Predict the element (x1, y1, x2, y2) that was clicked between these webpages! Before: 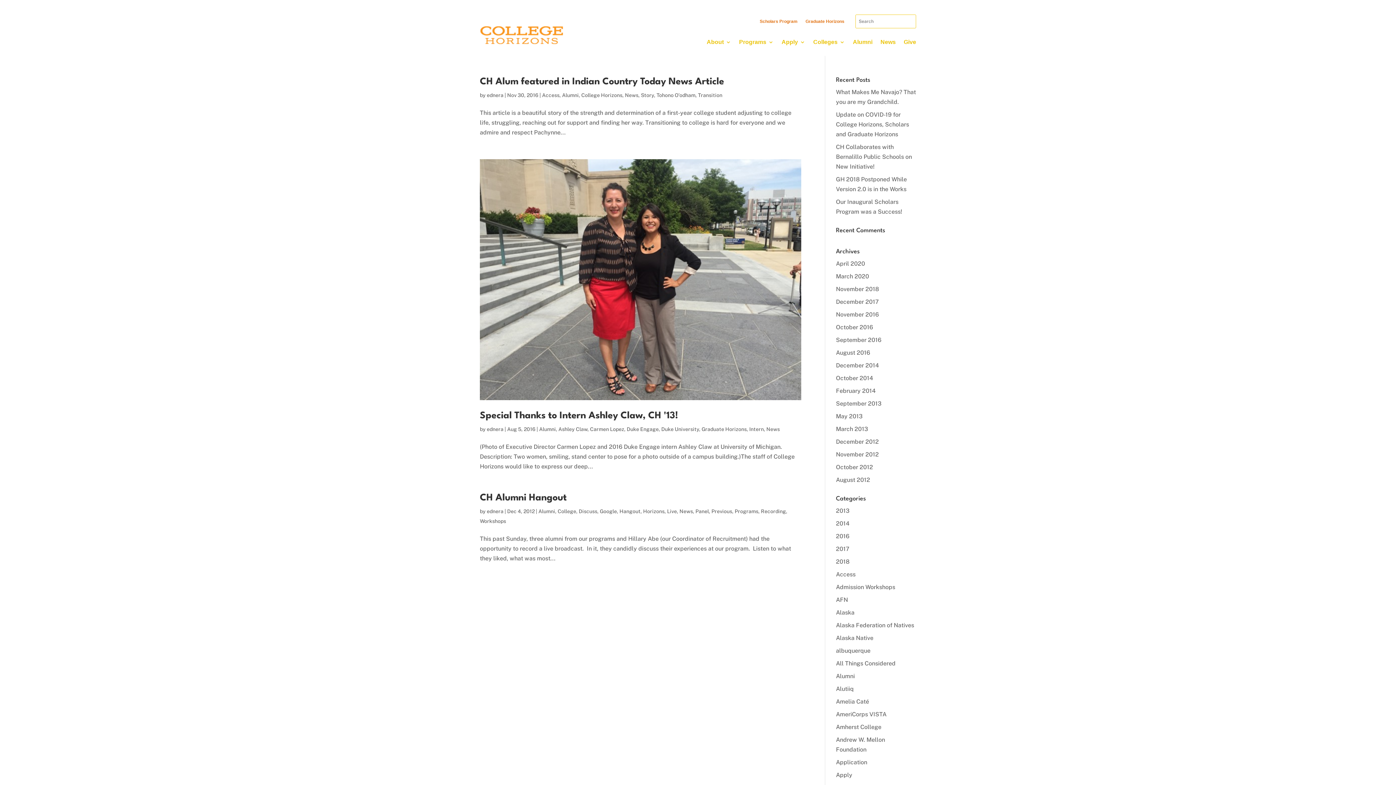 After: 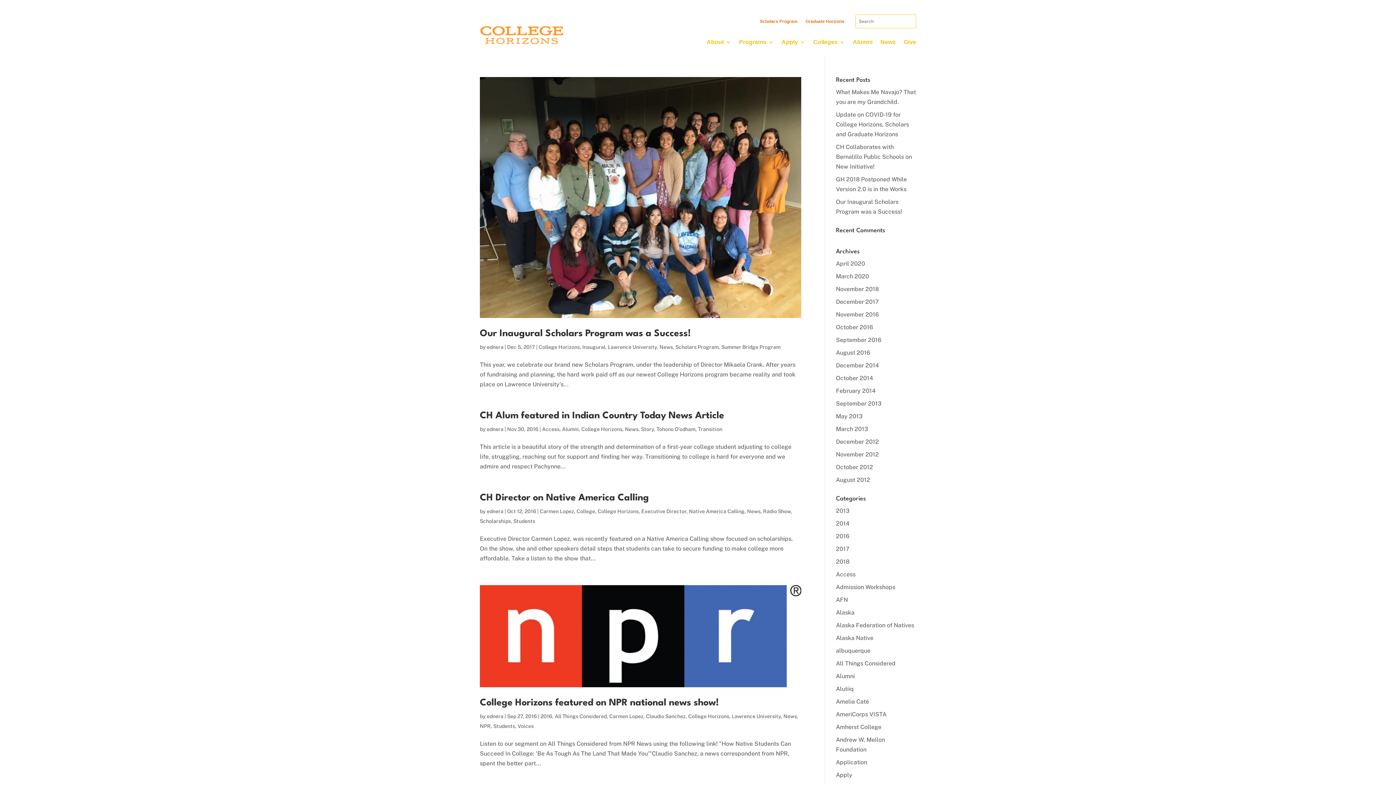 Action: label: College Horizons bbox: (581, 92, 622, 98)